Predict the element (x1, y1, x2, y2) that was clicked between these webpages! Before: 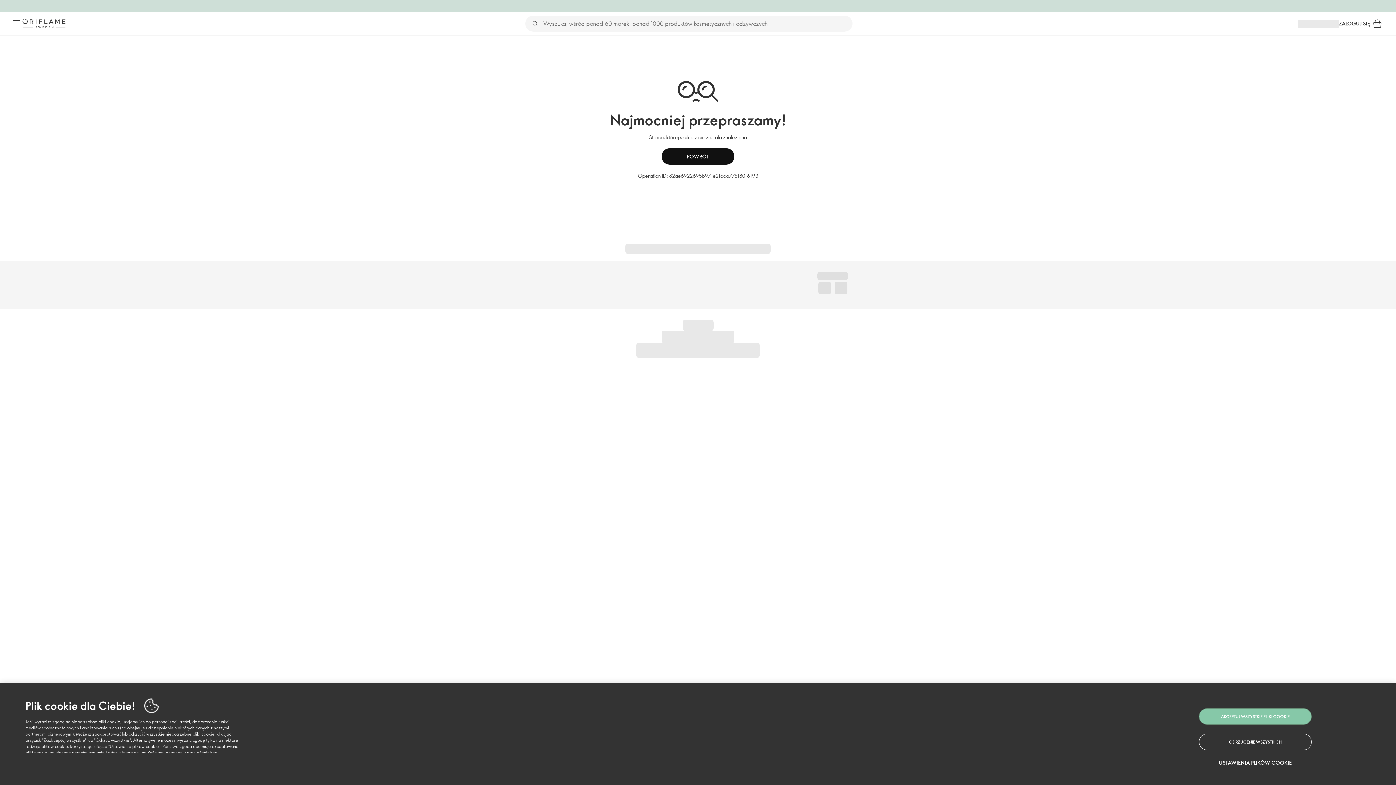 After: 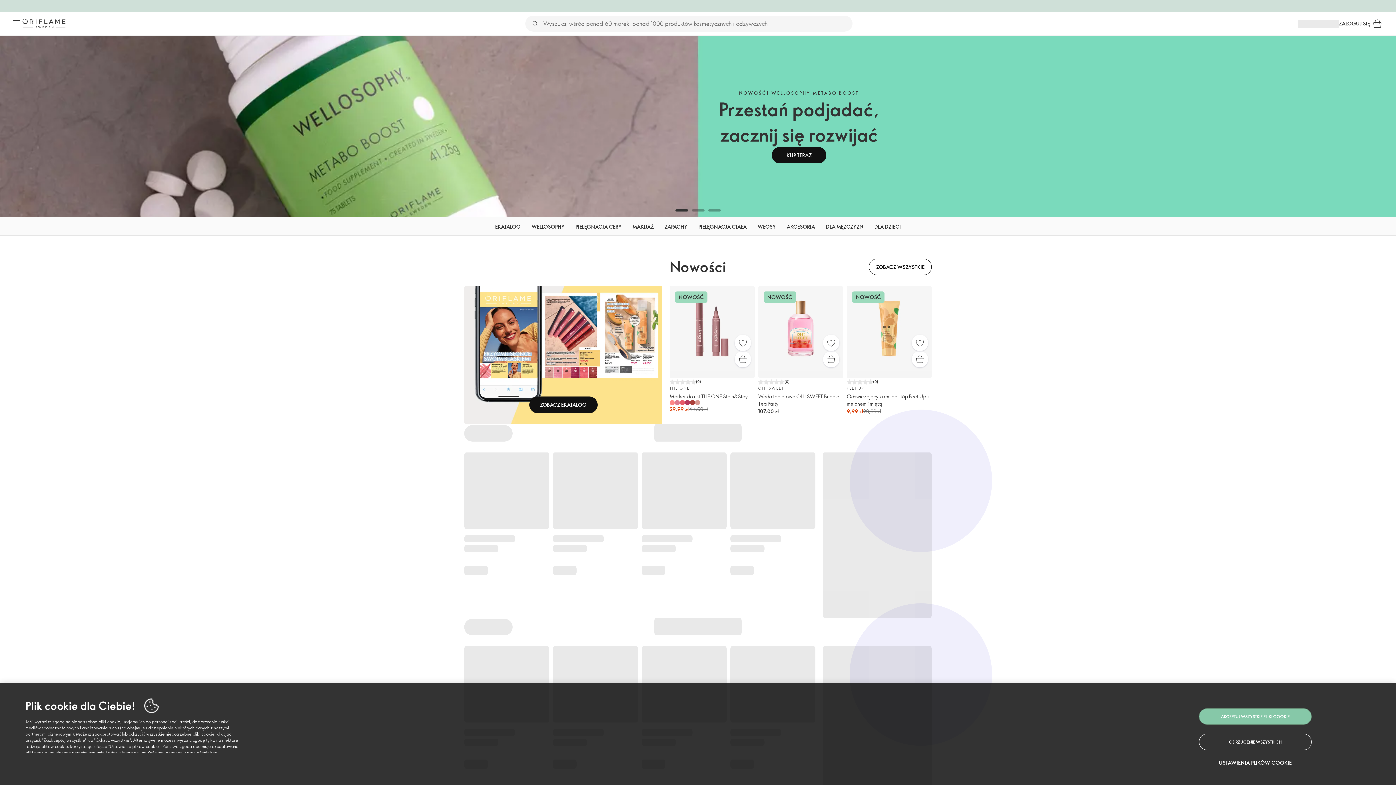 Action: bbox: (22, 18, 65, 28) label: Oriflame Szwecja